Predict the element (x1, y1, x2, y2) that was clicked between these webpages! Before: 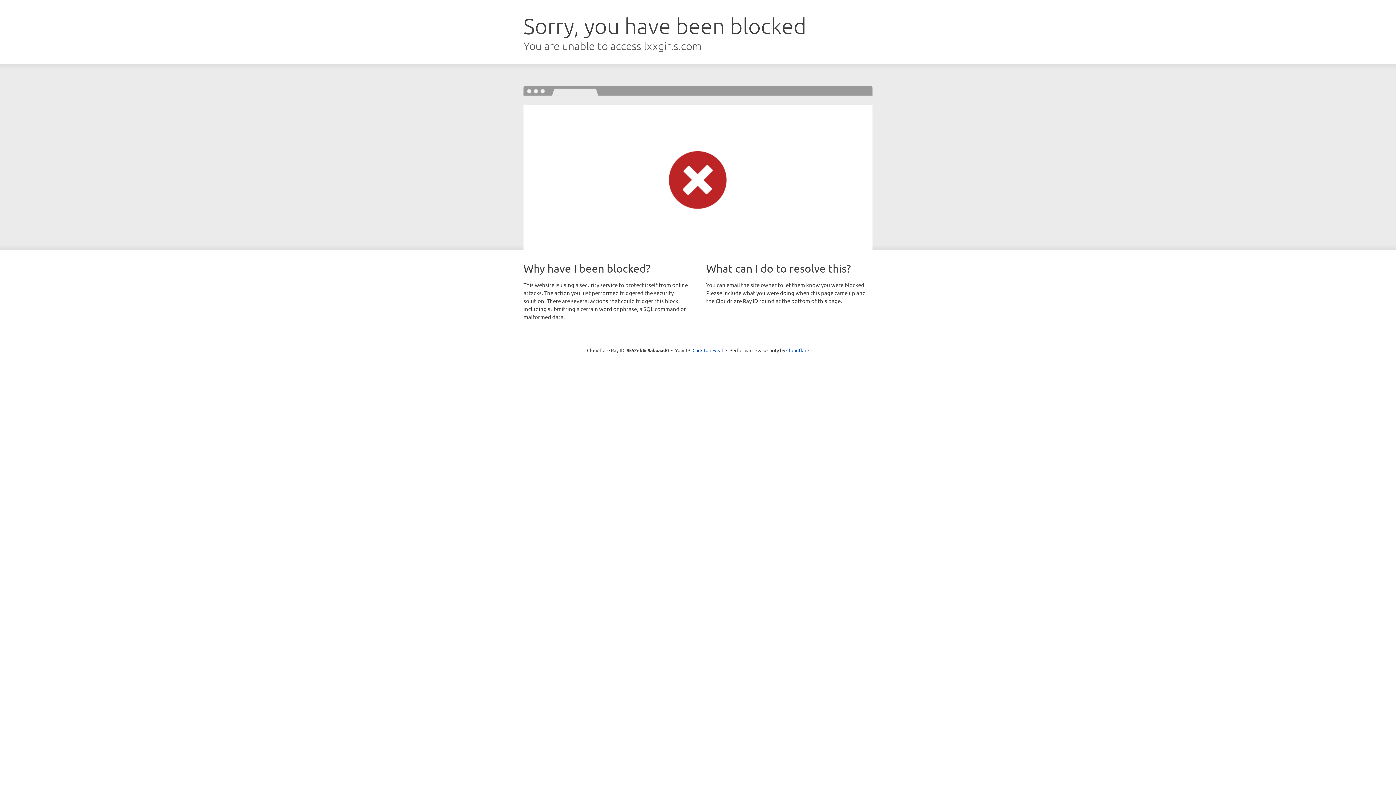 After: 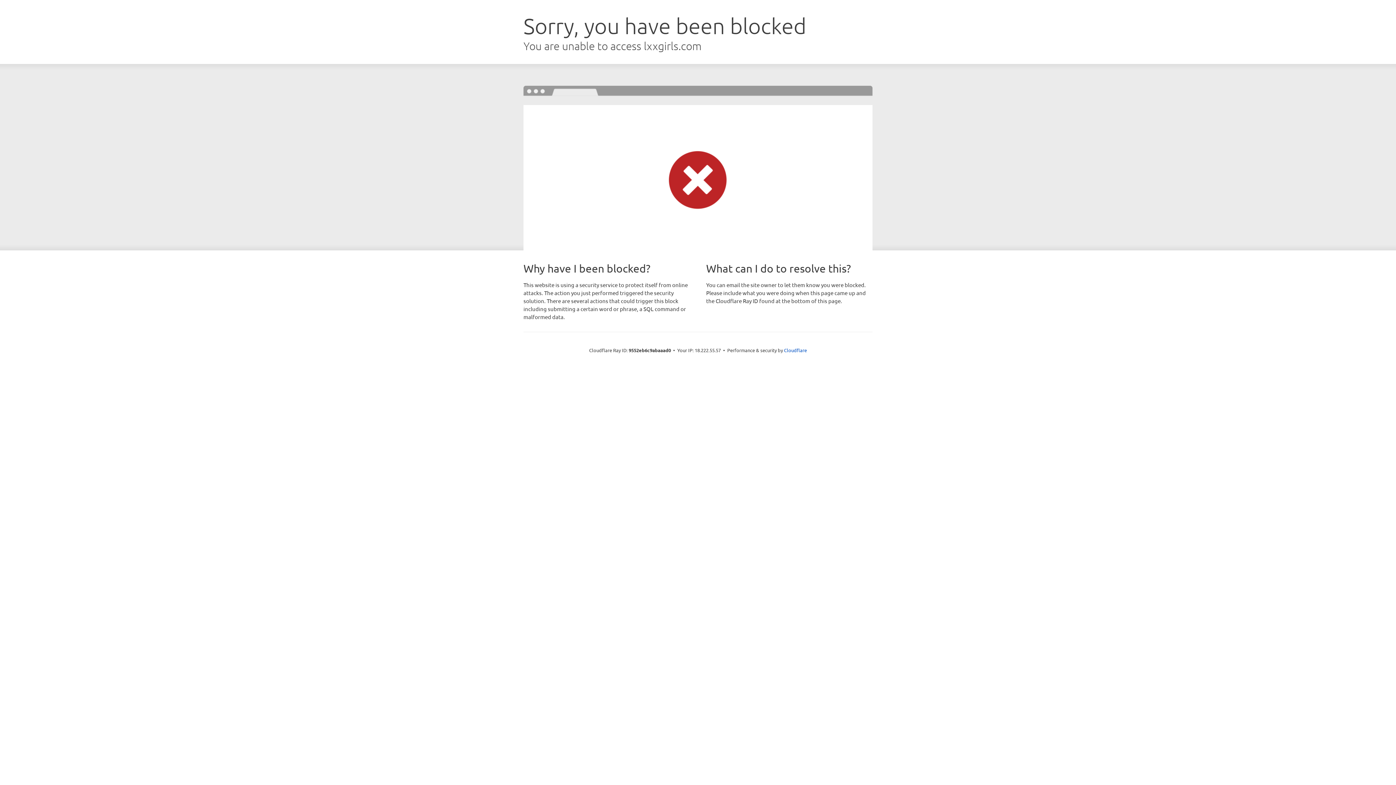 Action: bbox: (692, 346, 723, 353) label: Click to reveal